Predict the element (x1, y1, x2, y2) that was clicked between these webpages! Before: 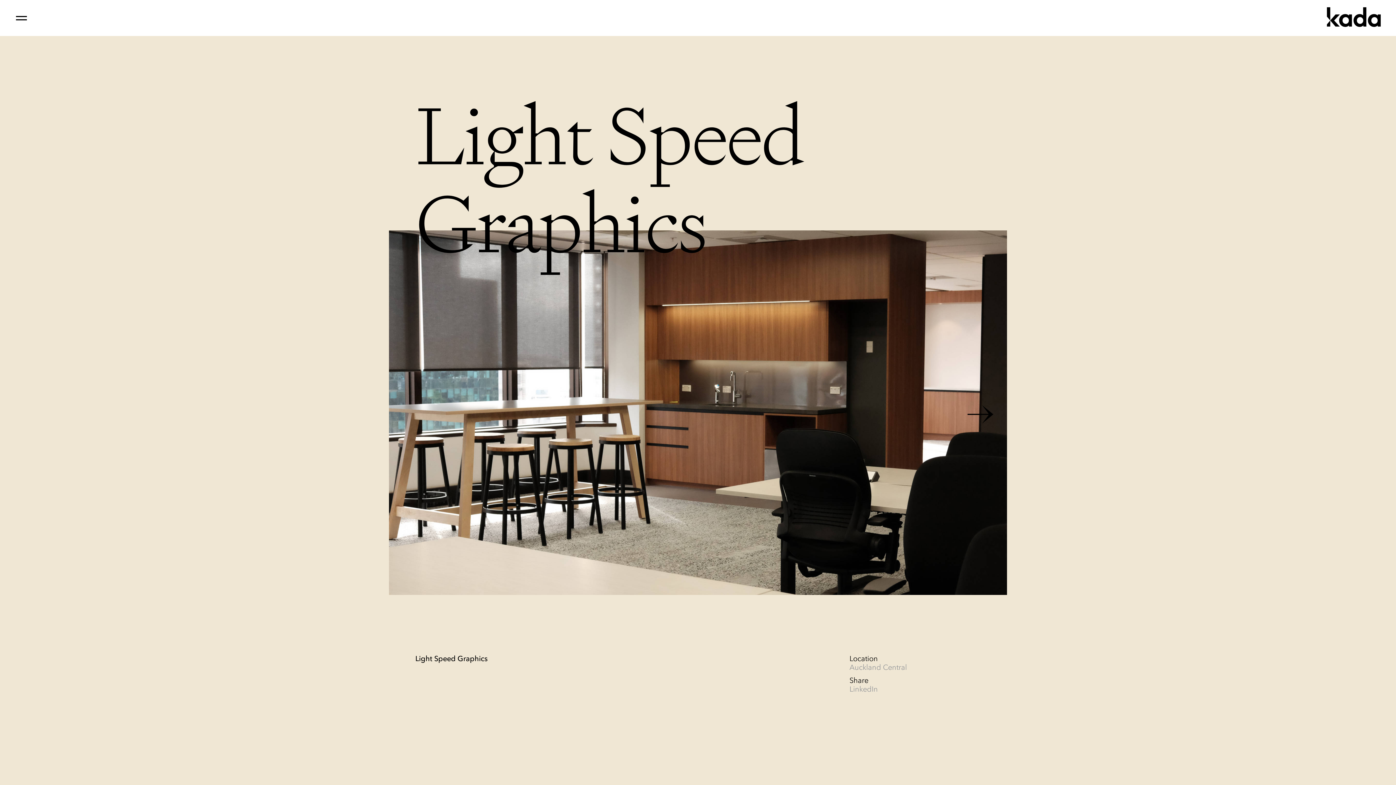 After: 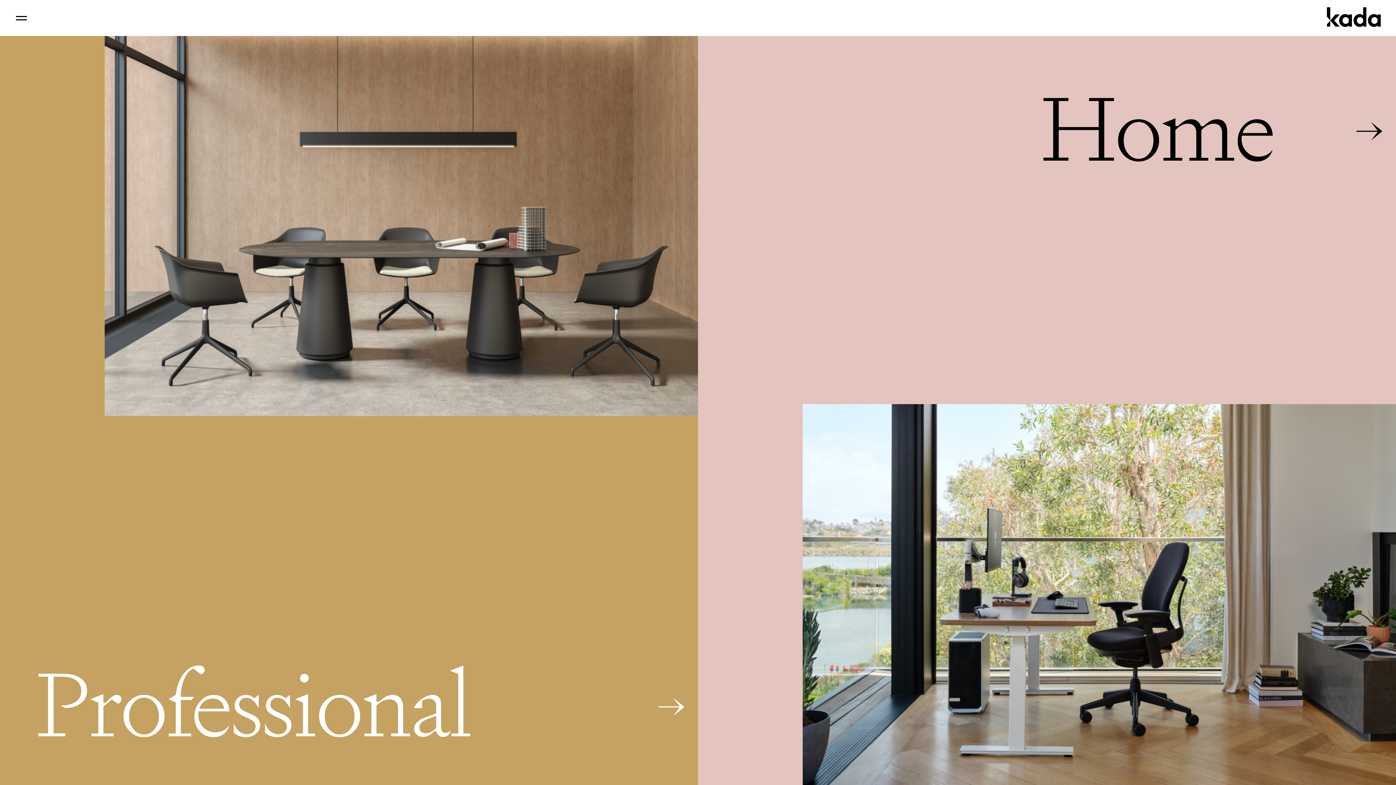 Action: bbox: (1327, 7, 1380, 28)